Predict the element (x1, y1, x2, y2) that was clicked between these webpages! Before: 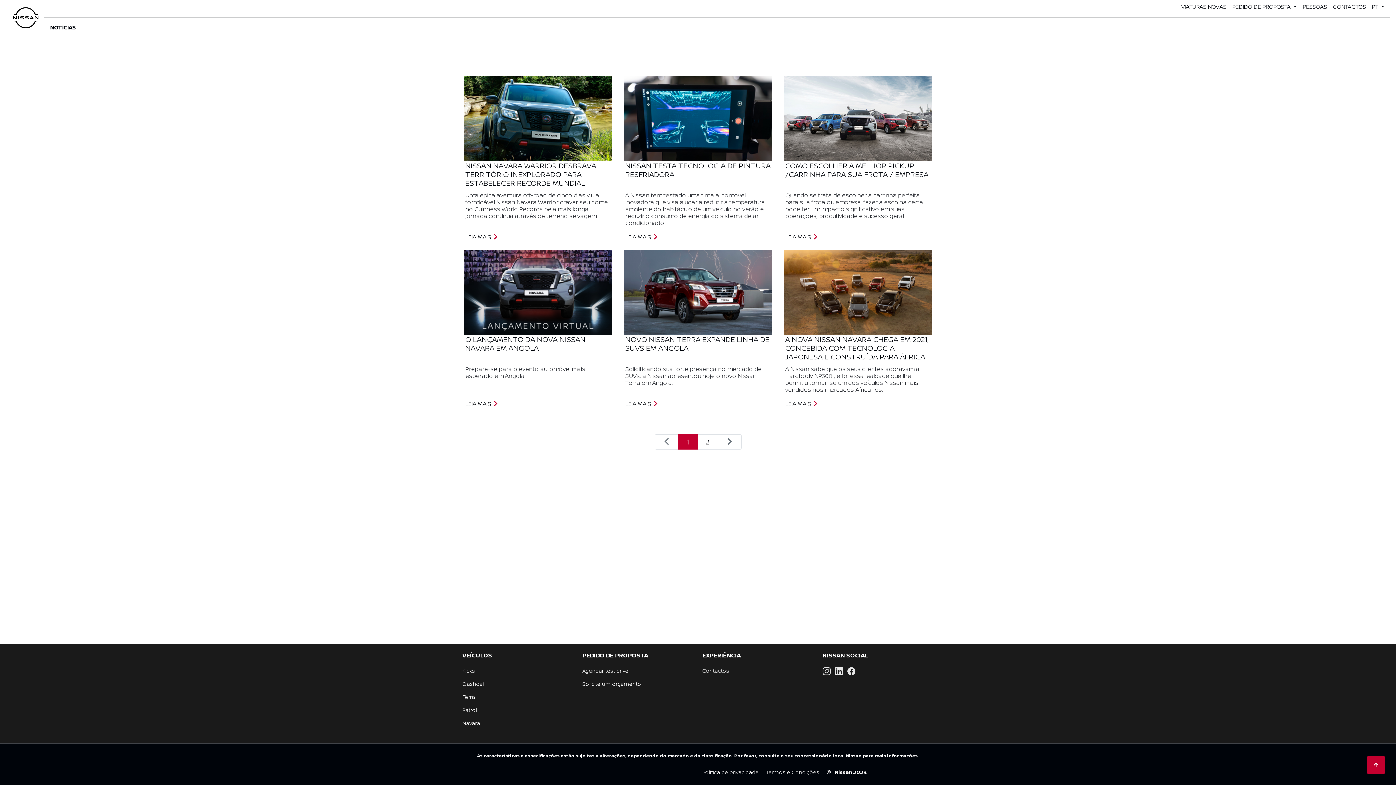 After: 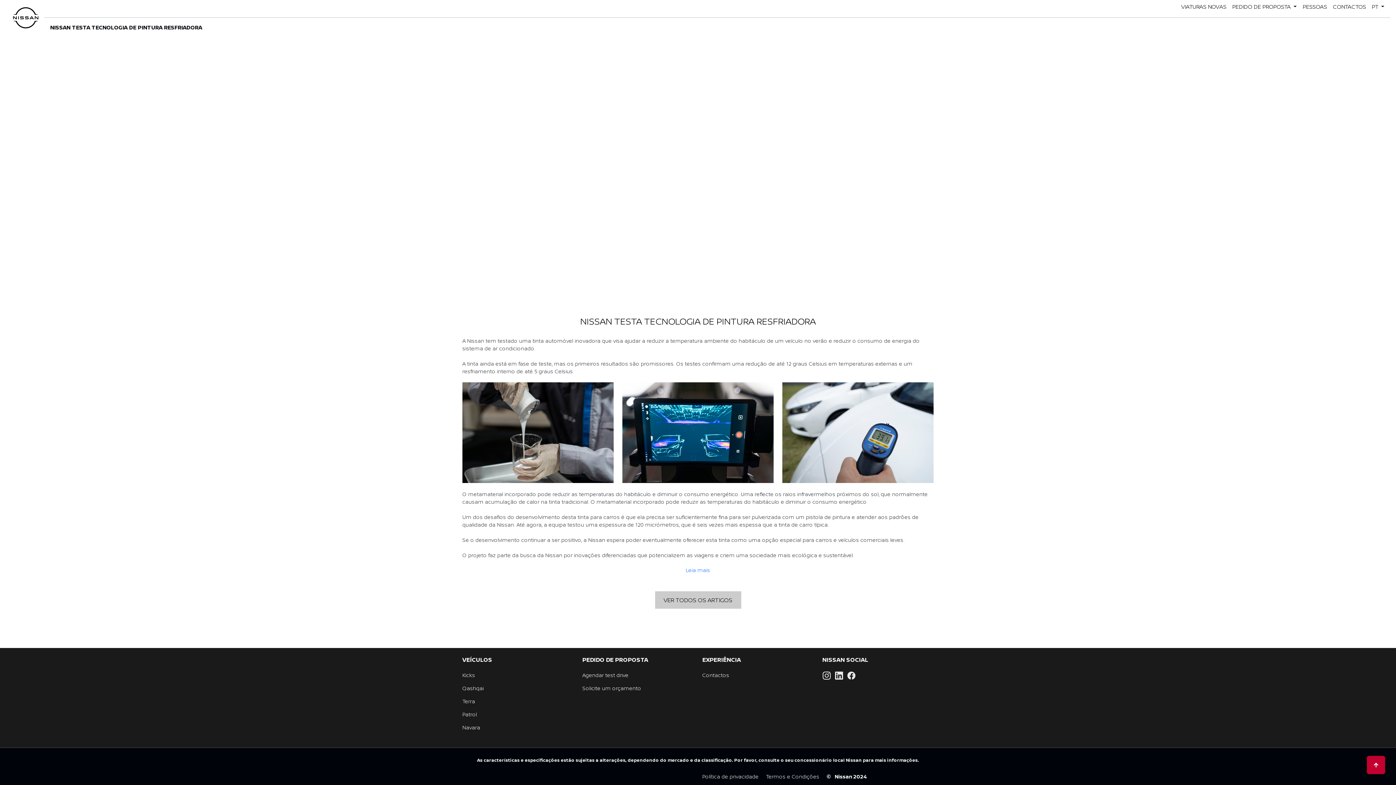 Action: bbox: (625, 226, 658, 241) label: LEIA MAIS 